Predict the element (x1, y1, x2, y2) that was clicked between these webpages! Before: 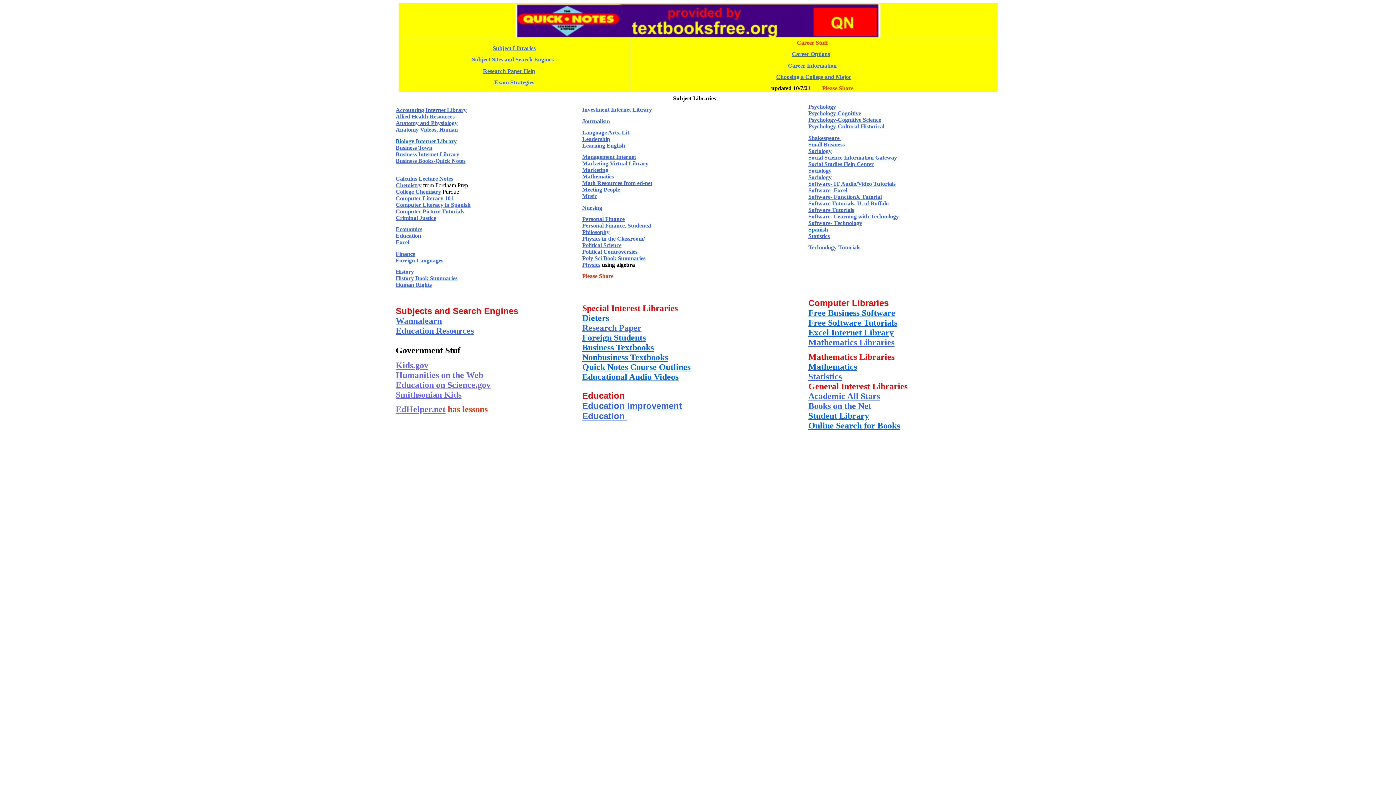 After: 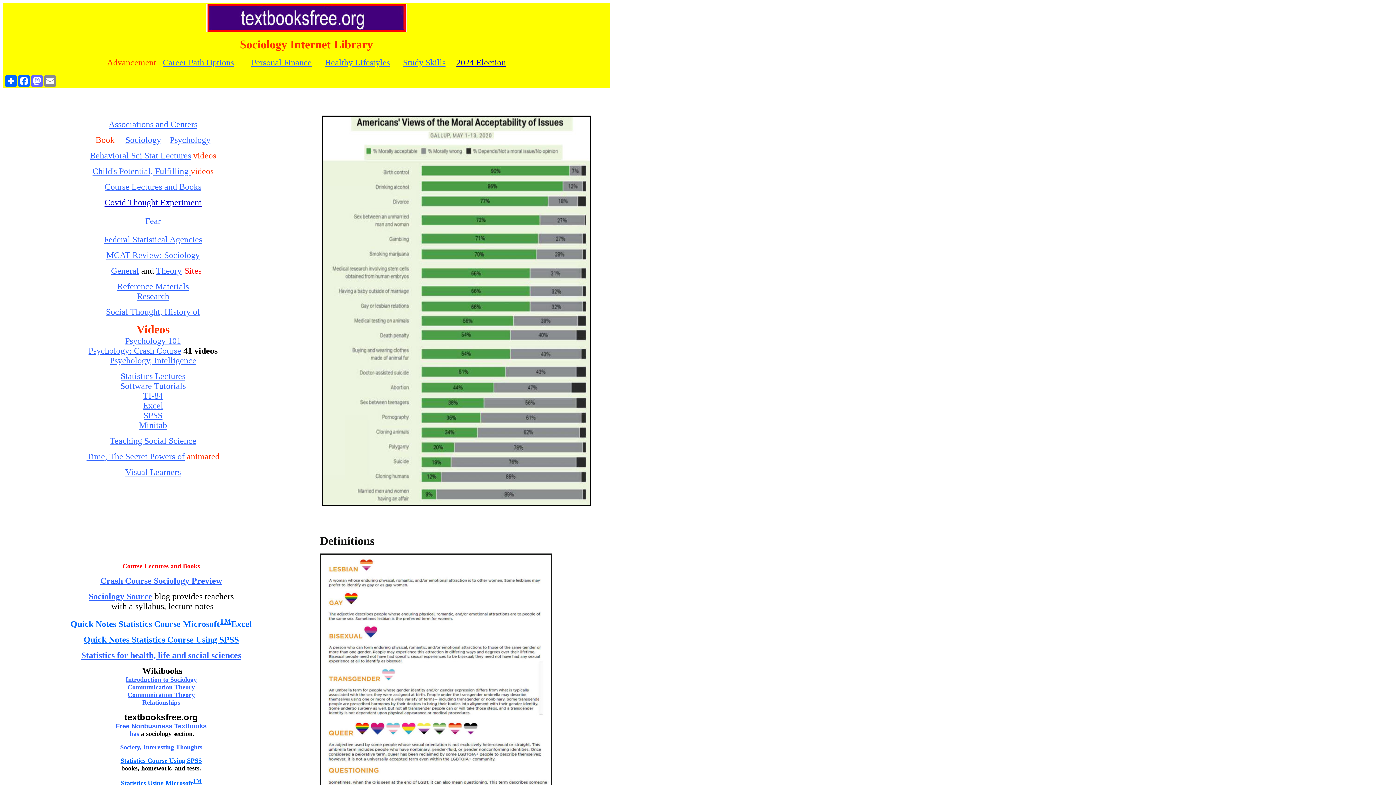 Action: label: Sociology bbox: (808, 148, 831, 154)